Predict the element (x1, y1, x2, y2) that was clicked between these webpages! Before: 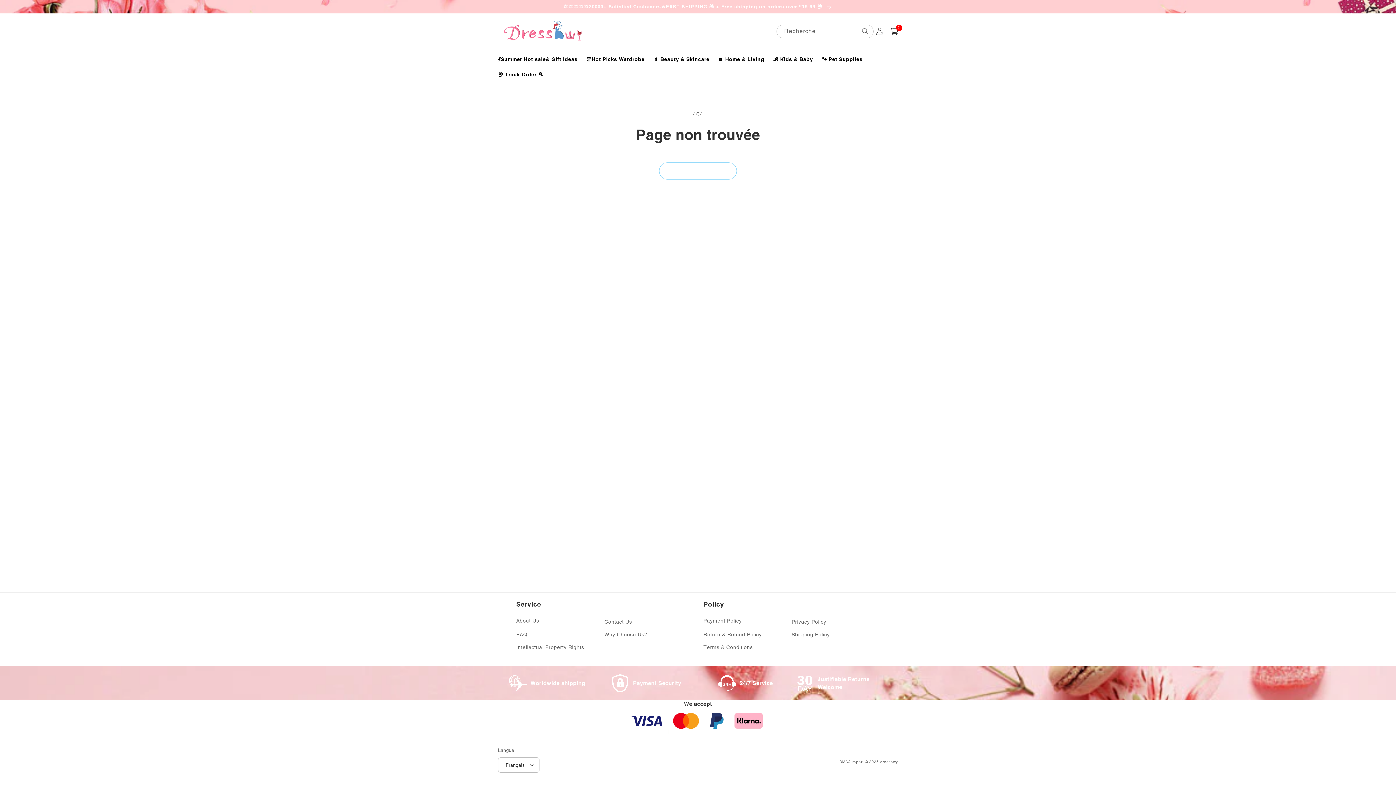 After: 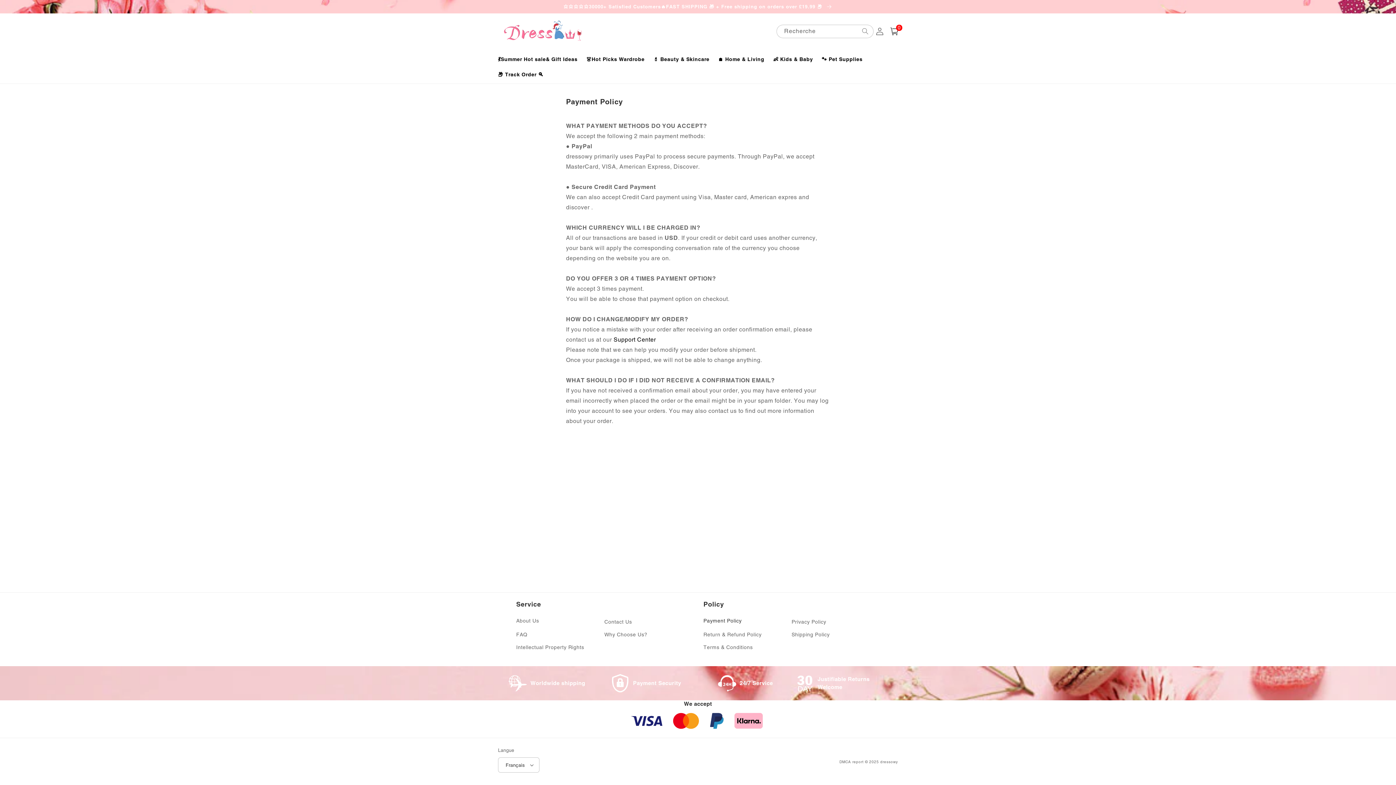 Action: bbox: (703, 616, 741, 627) label: Payment Policy